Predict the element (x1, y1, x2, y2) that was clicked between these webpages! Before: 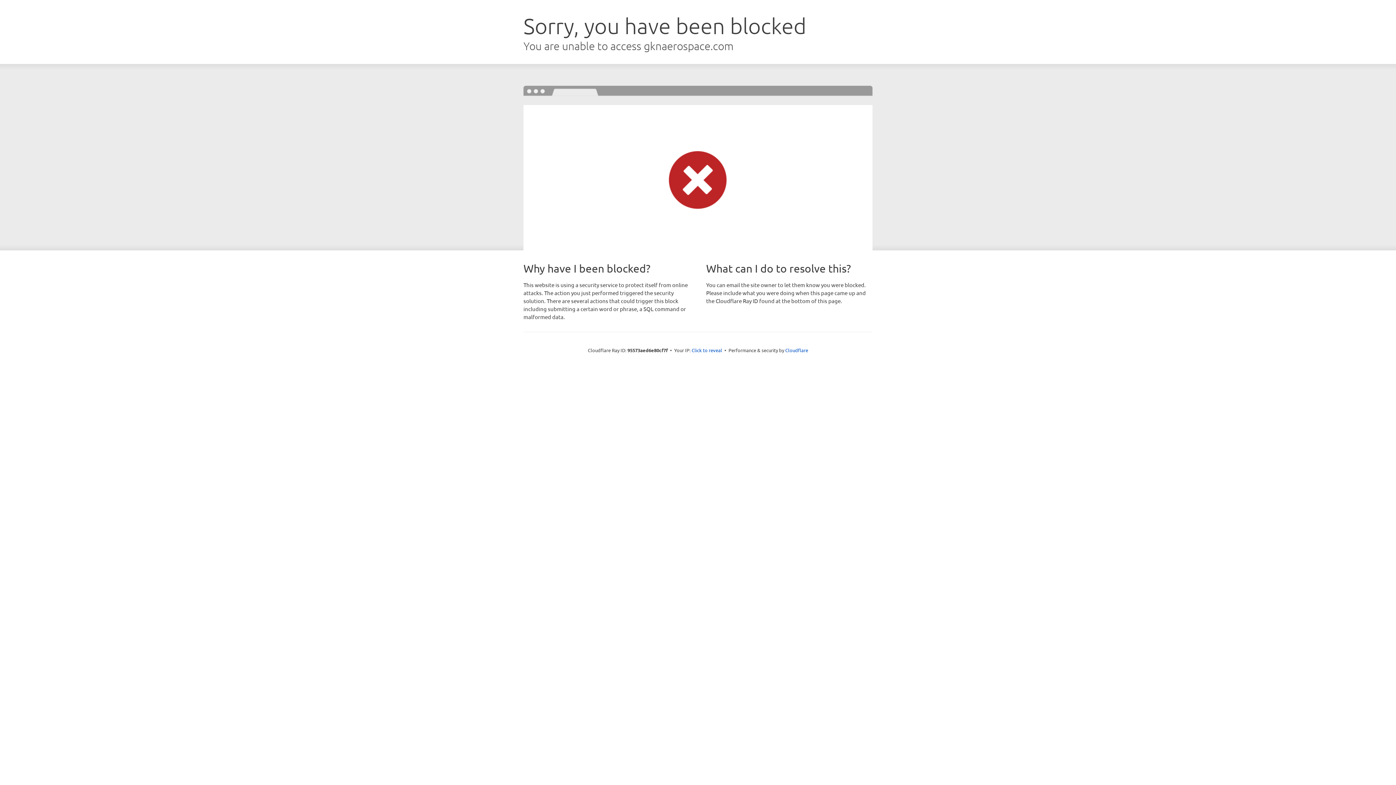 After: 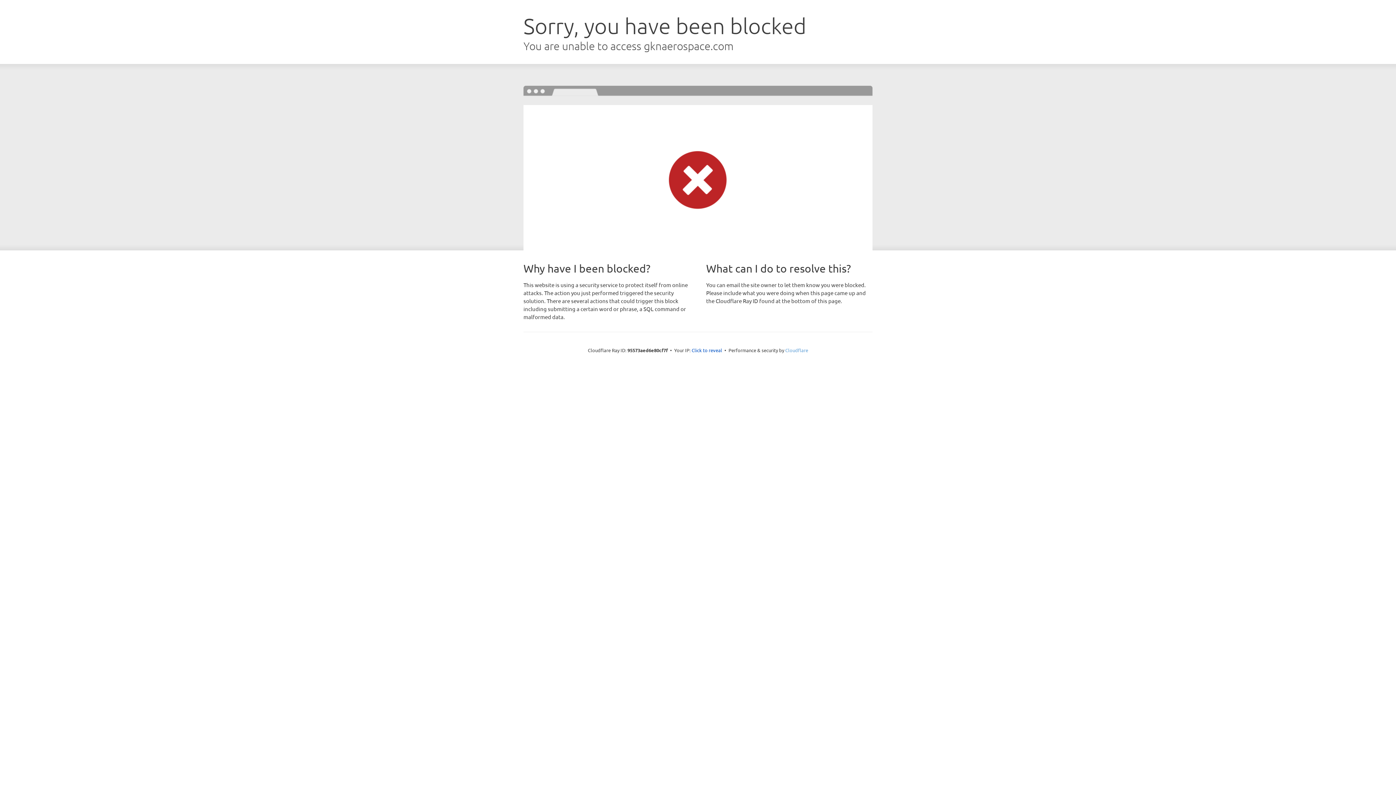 Action: bbox: (785, 347, 808, 353) label: Cloudflare